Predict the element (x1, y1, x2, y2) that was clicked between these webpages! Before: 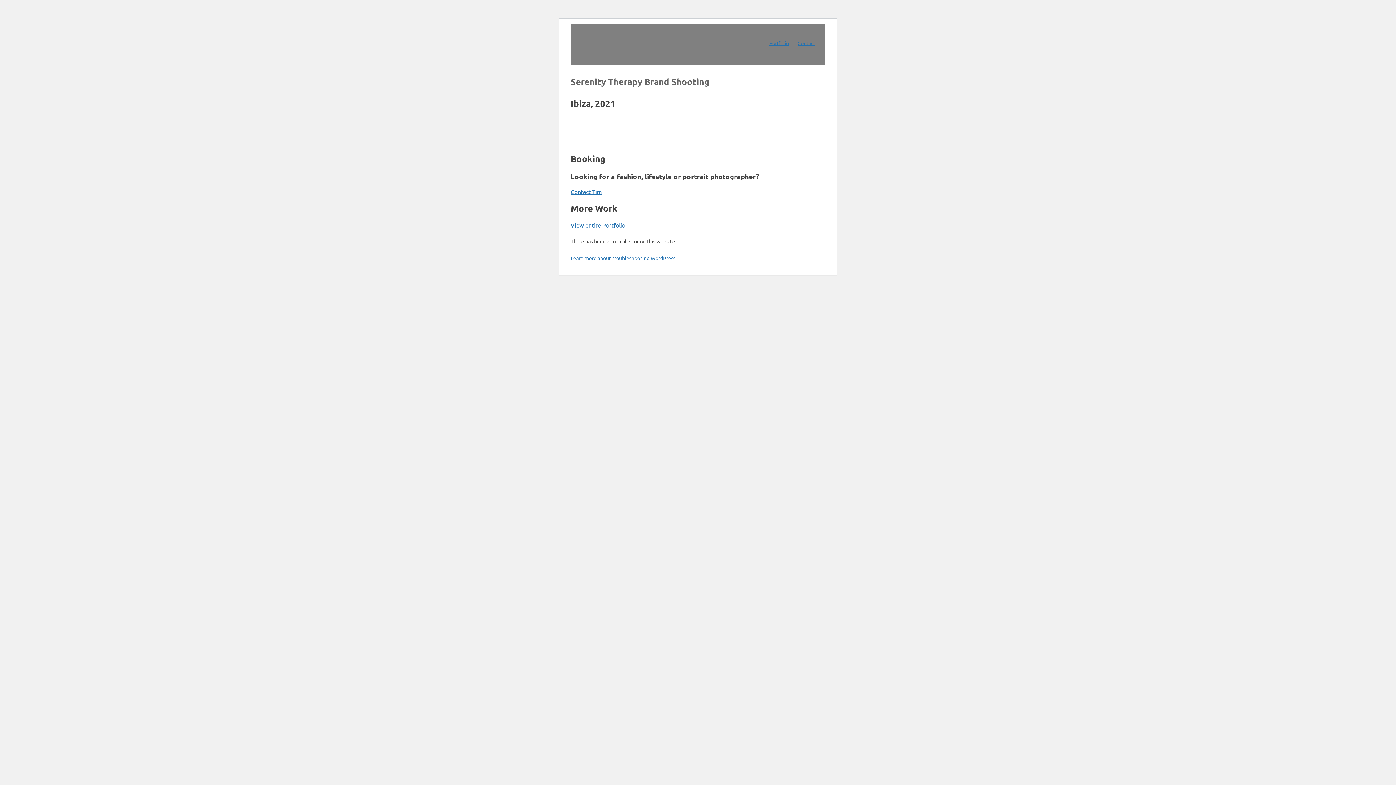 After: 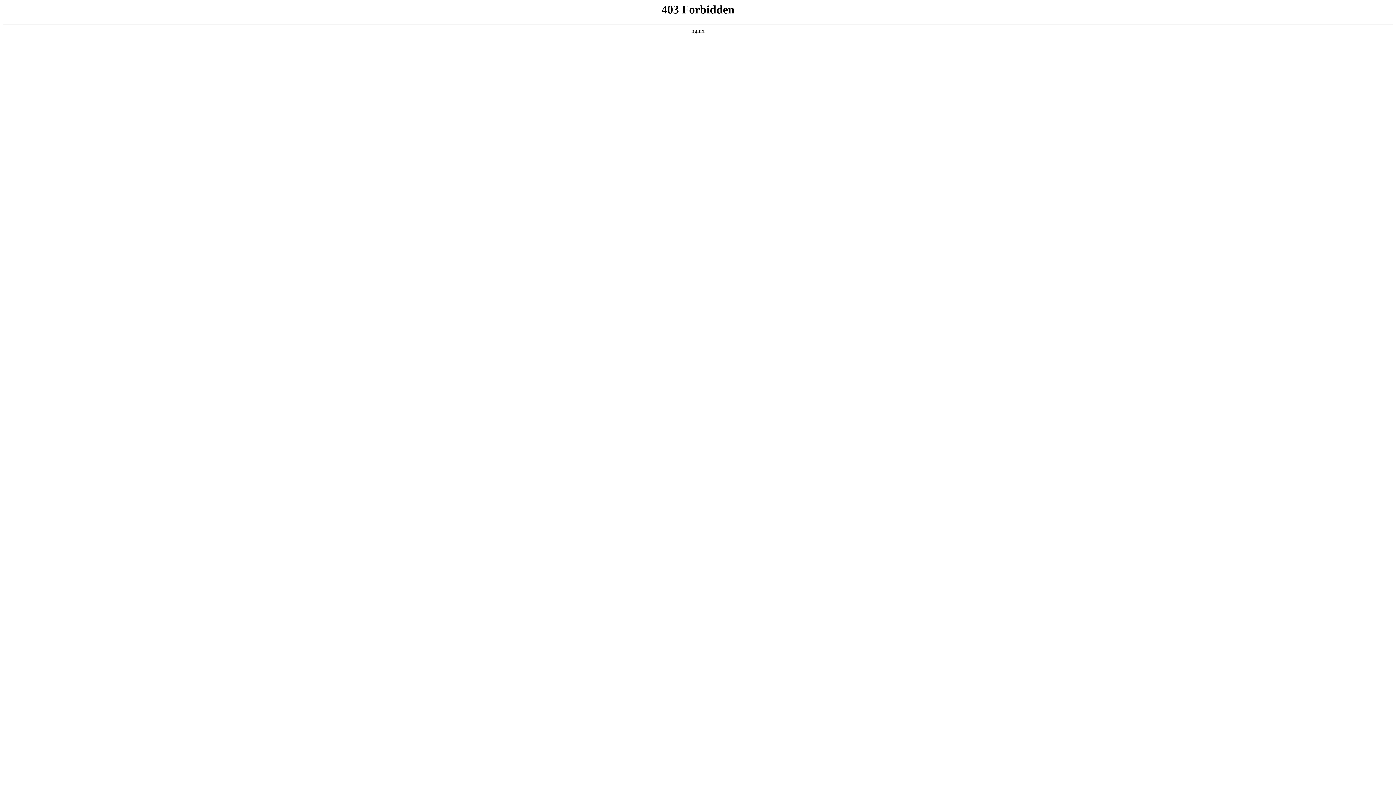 Action: label: Learn more about troubleshooting WordPress. bbox: (570, 254, 676, 261)